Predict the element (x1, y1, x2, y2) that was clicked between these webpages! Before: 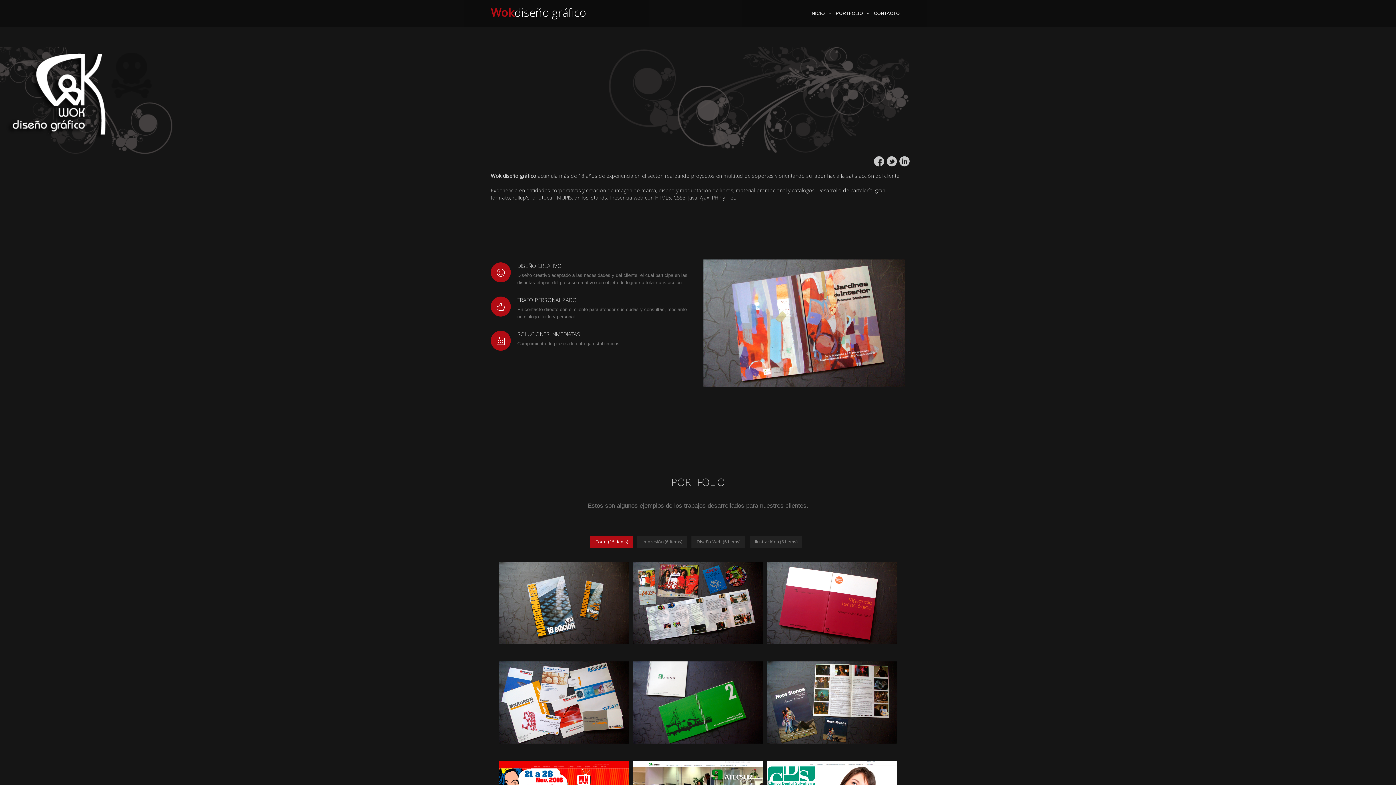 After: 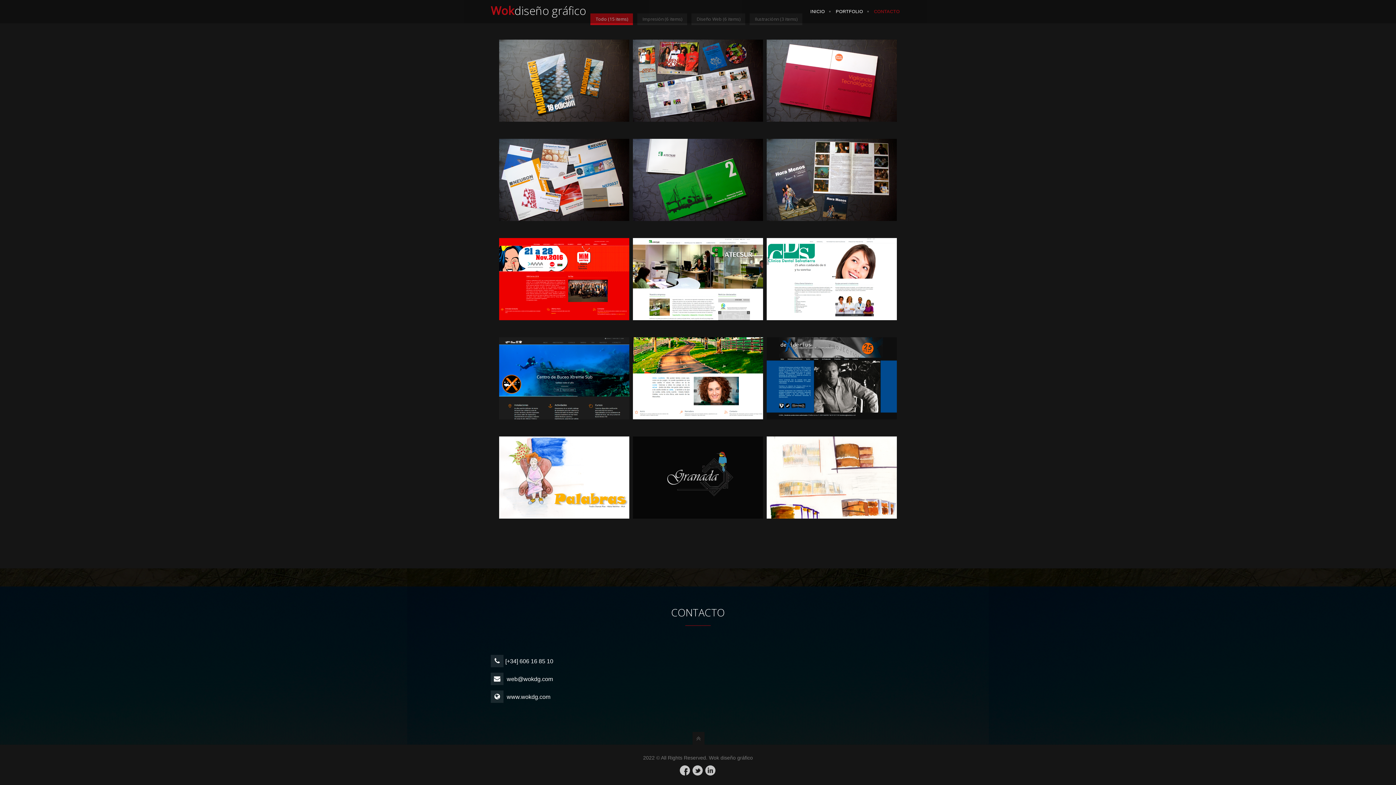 Action: label: CONTACTO bbox: (868, 4, 905, 22)